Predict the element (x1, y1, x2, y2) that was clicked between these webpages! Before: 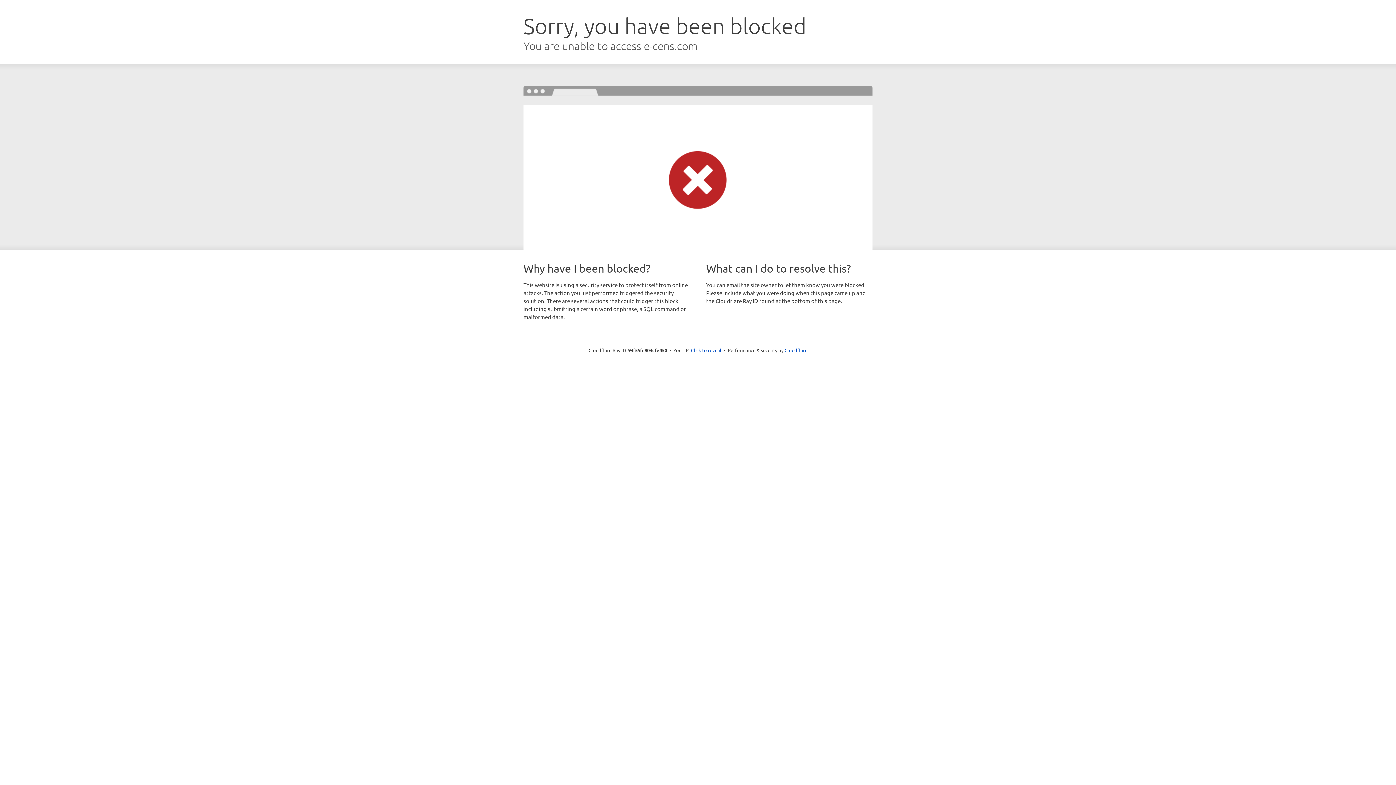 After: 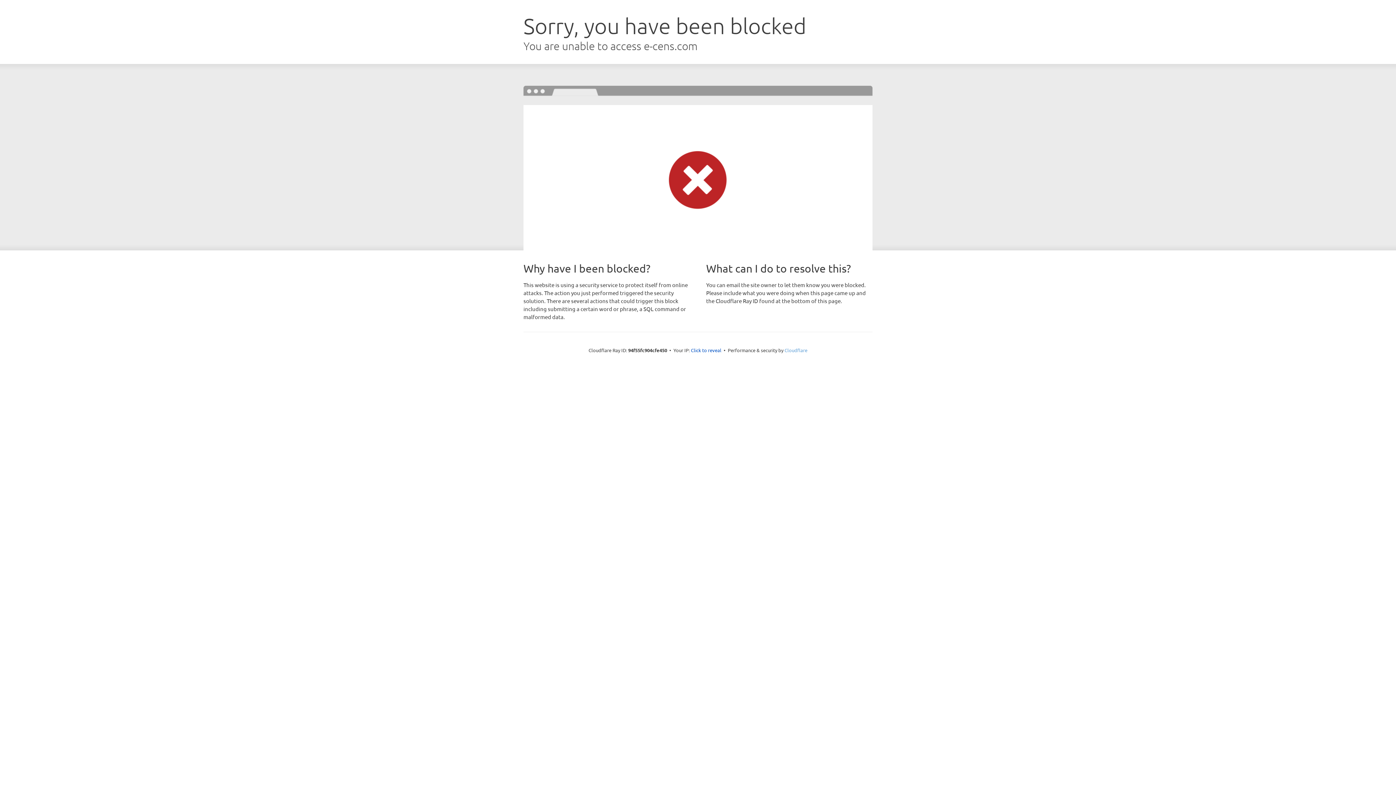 Action: label: Cloudflare bbox: (784, 347, 807, 353)